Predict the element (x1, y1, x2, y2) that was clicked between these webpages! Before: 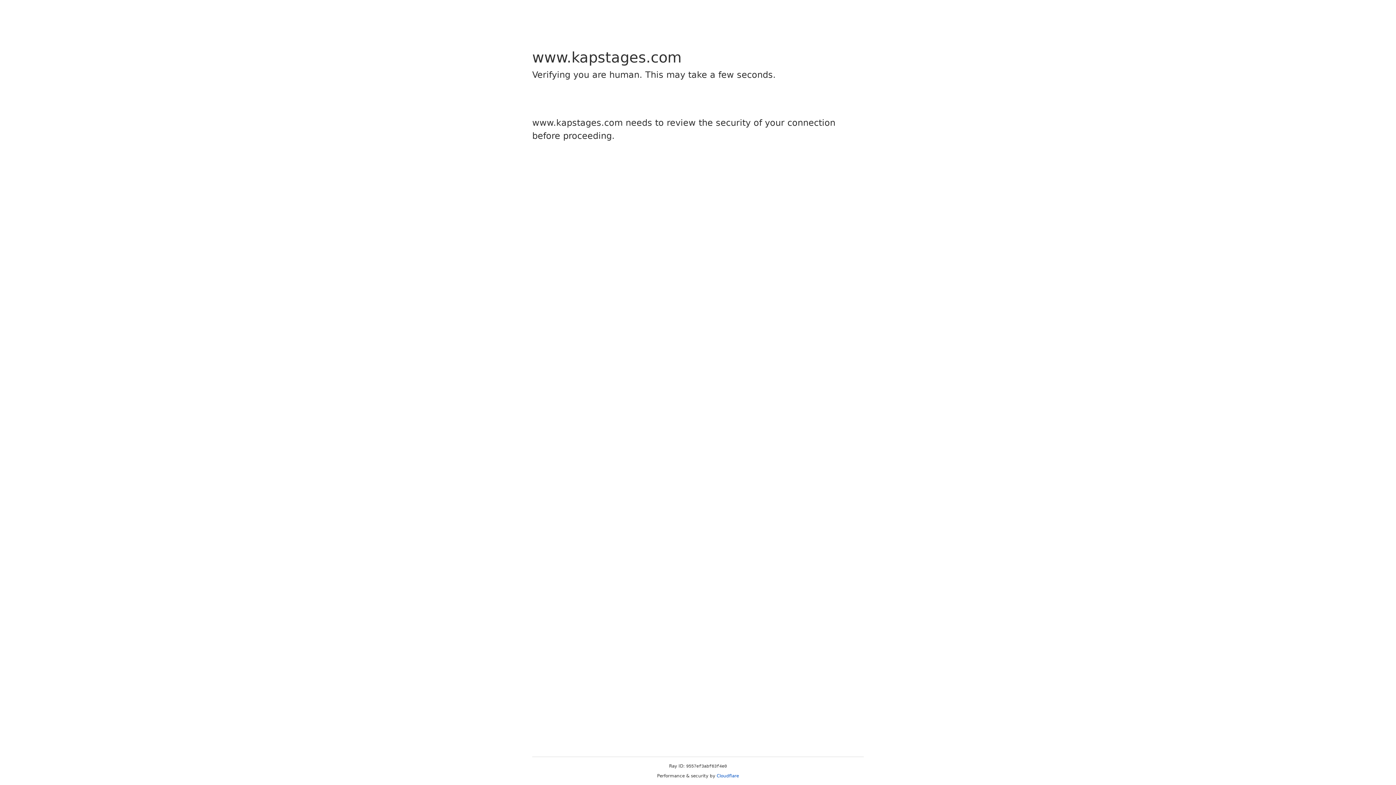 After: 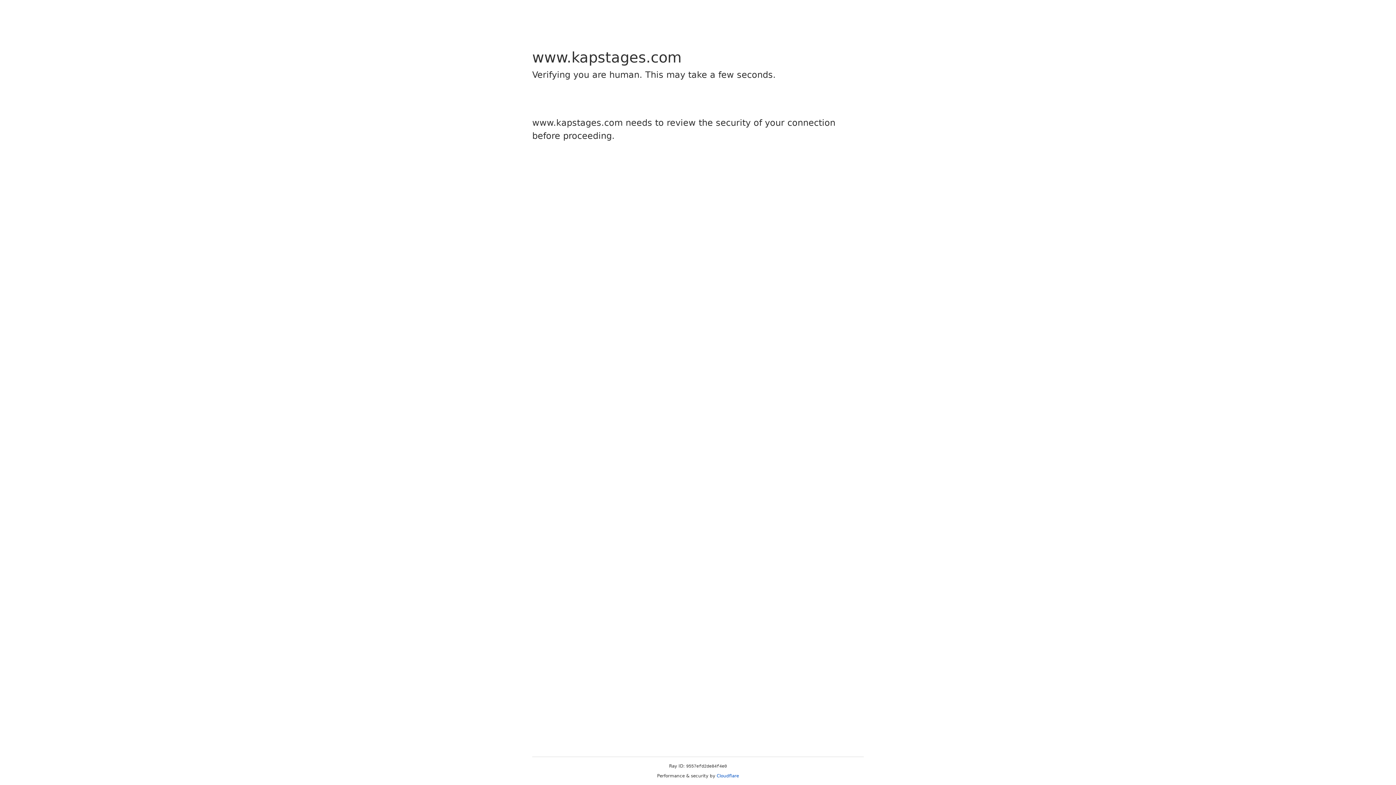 Action: label: Cloudflare bbox: (716, 773, 739, 778)